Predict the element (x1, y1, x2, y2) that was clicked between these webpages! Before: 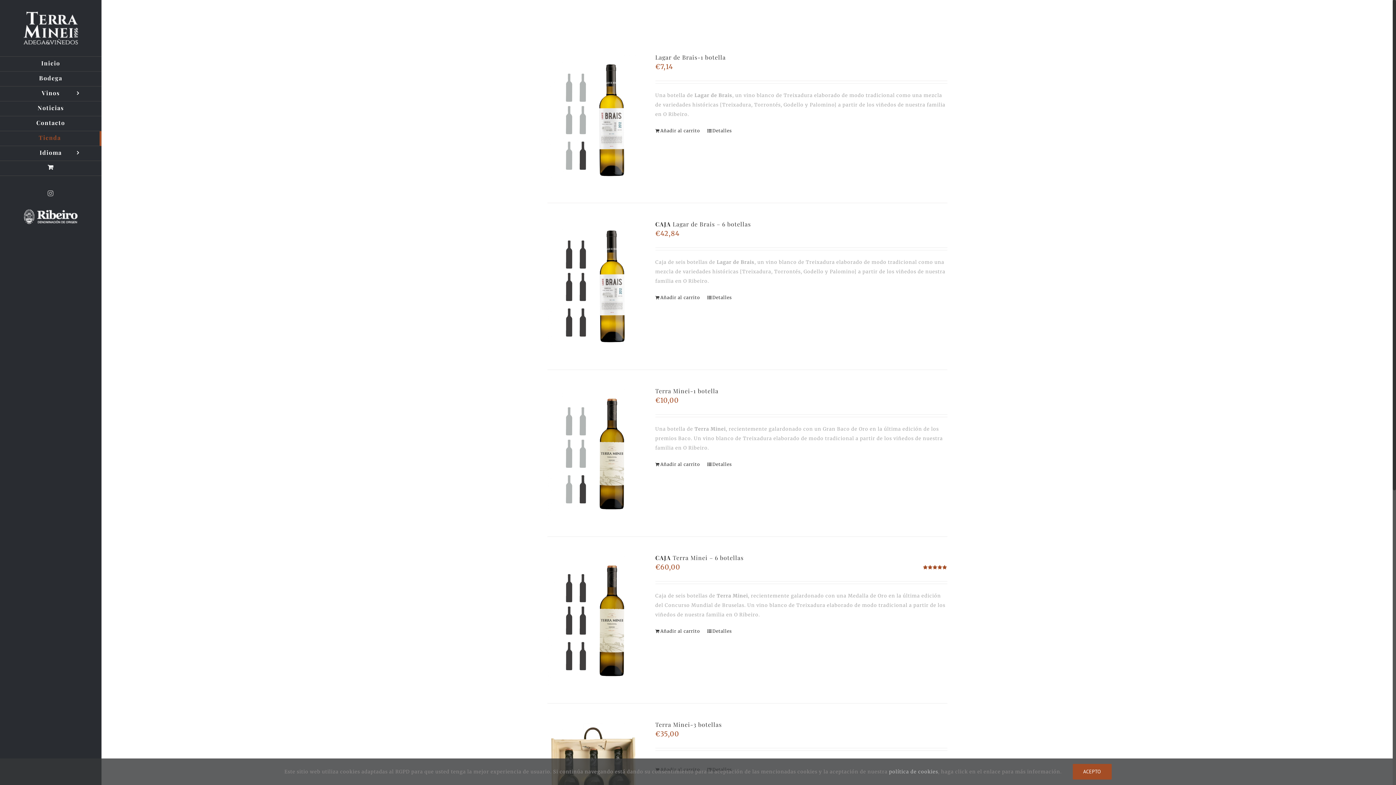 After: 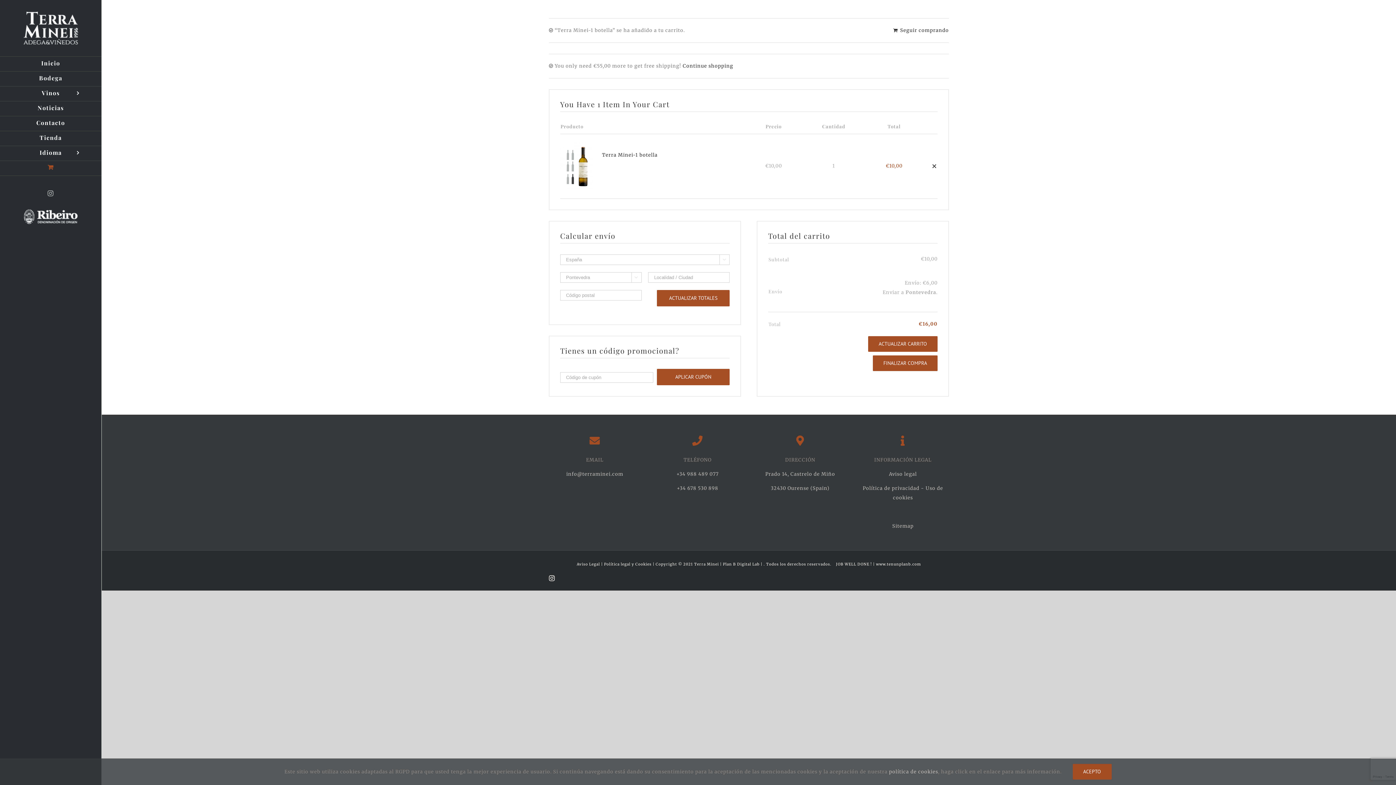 Action: bbox: (655, 460, 700, 469) label: Añade “Terra Minei-1 botella” a tu carrito